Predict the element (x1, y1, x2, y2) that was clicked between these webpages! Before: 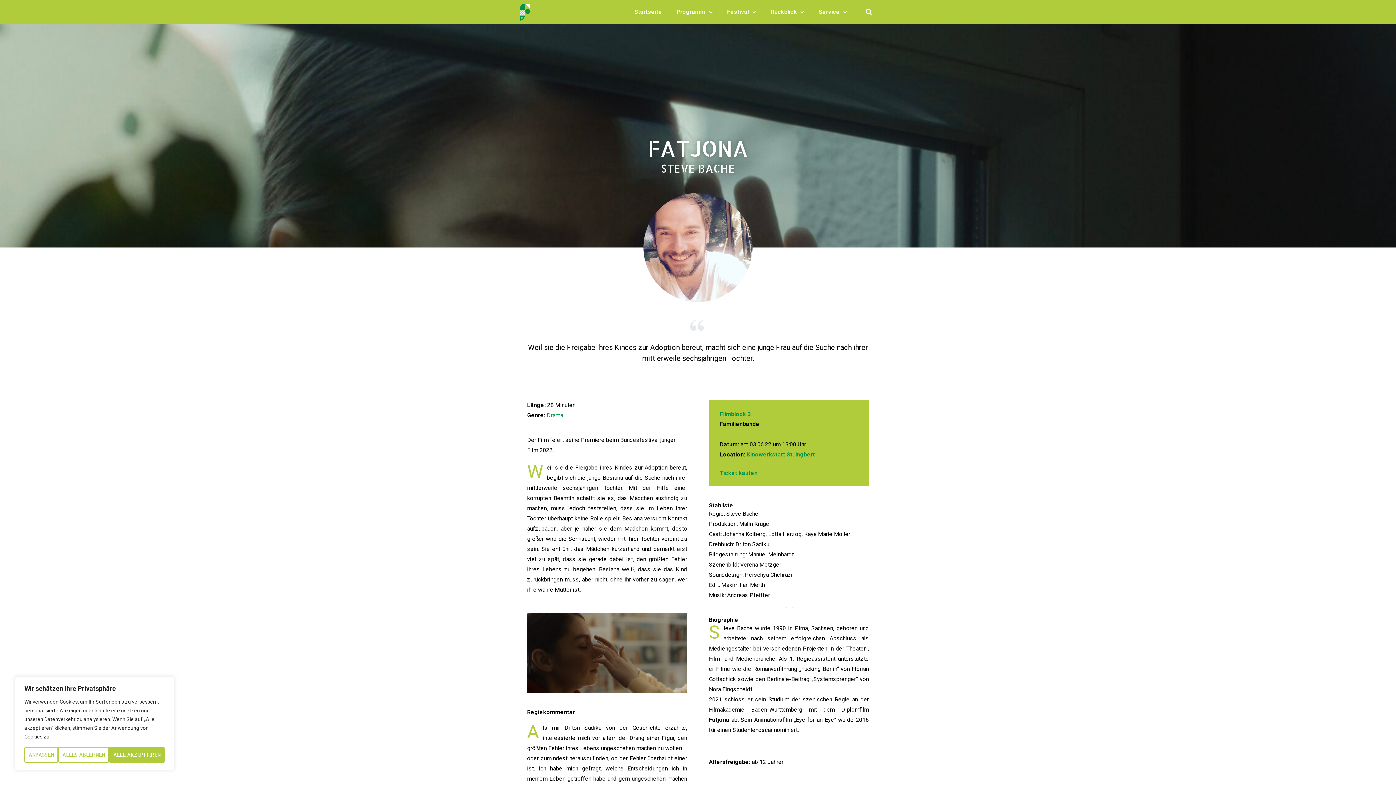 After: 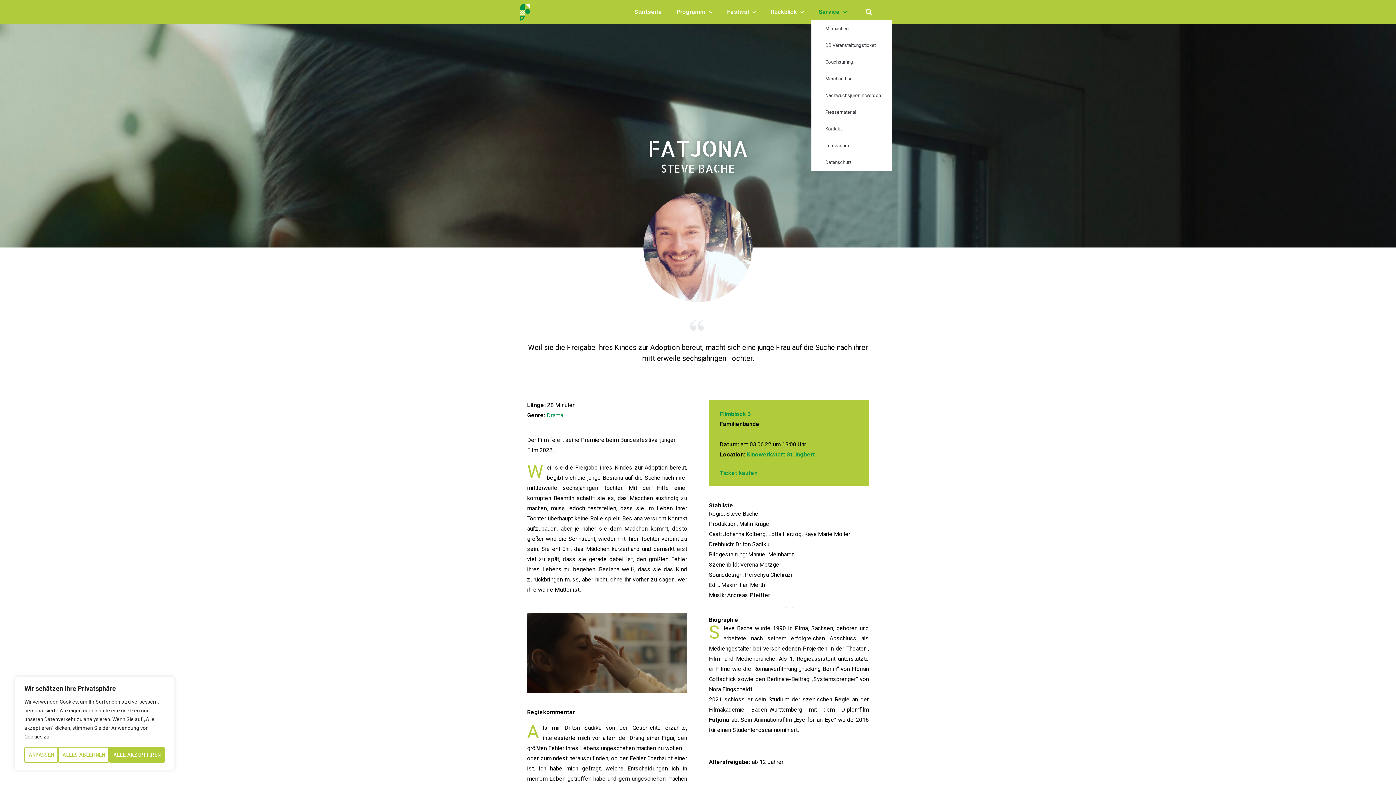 Action: label: Service bbox: (811, 3, 854, 20)